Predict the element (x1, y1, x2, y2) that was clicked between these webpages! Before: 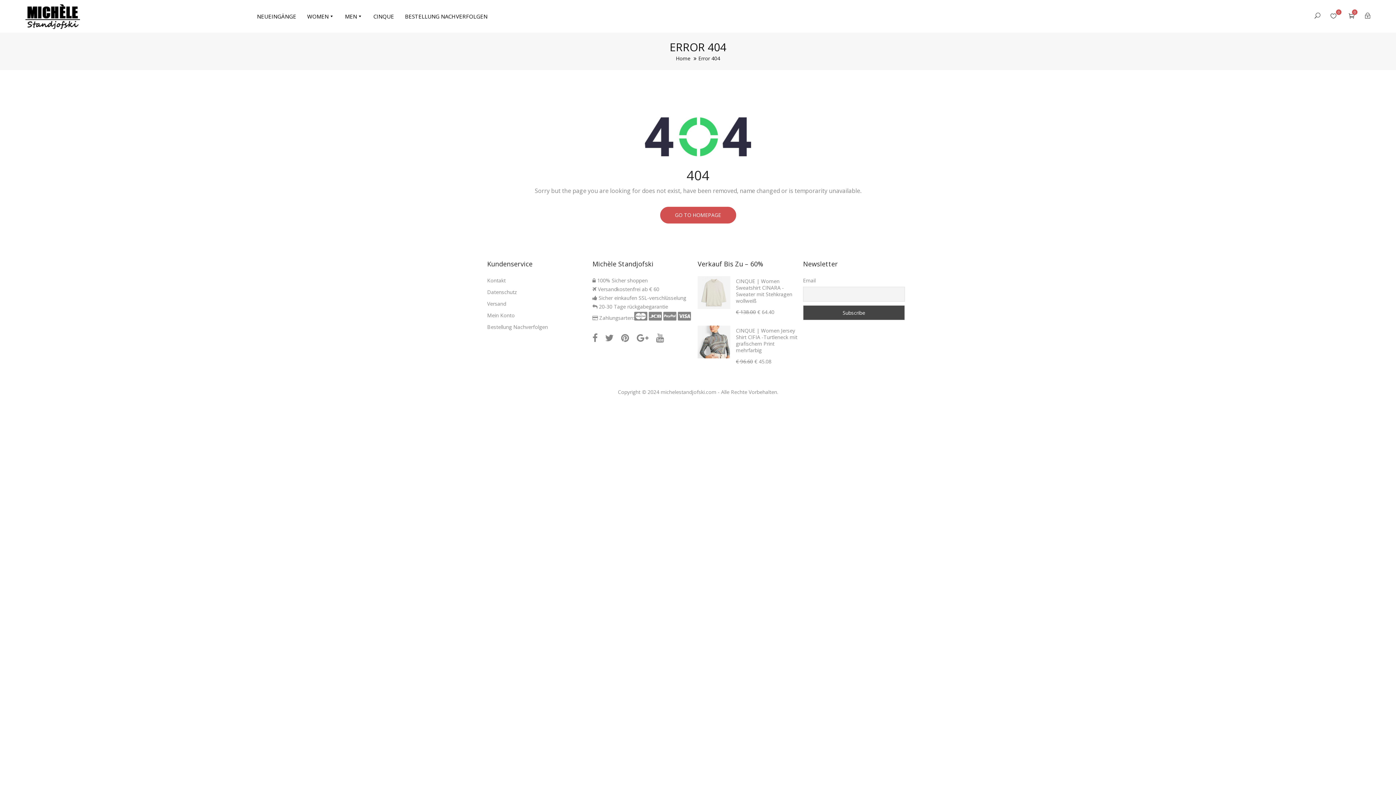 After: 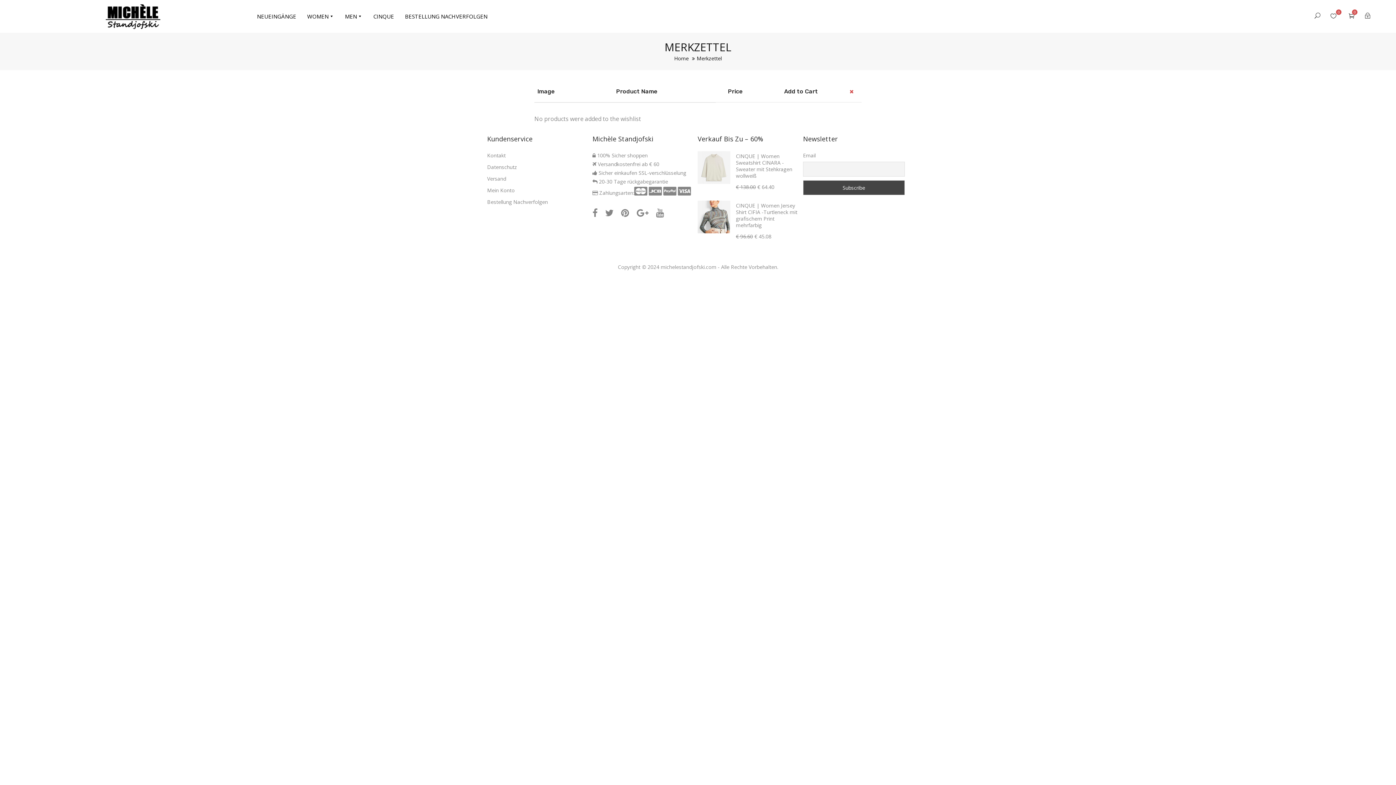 Action: label: 0 bbox: (1330, 12, 1338, 18)